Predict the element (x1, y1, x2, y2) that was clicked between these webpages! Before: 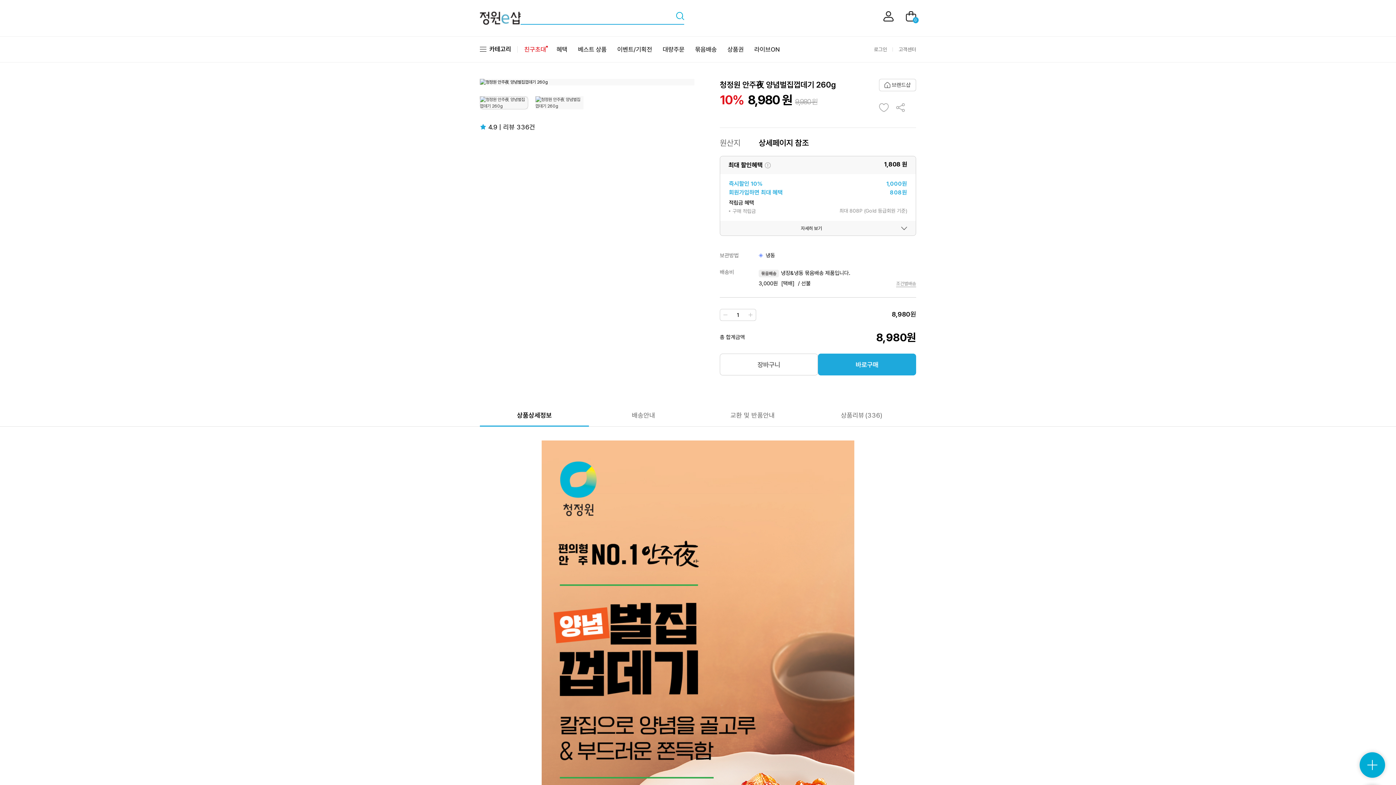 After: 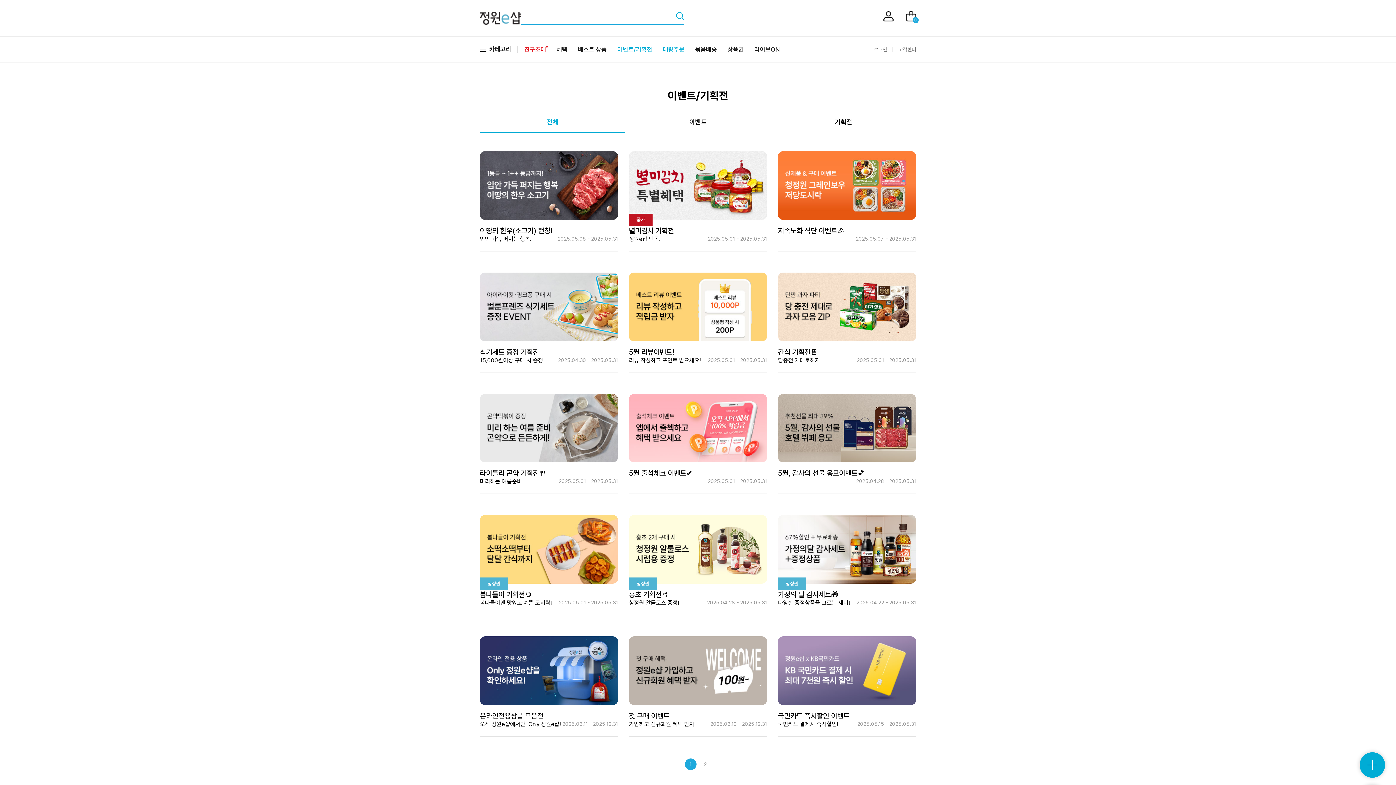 Action: label: 이벤트/기획전 bbox: (617, 45, 652, 53)